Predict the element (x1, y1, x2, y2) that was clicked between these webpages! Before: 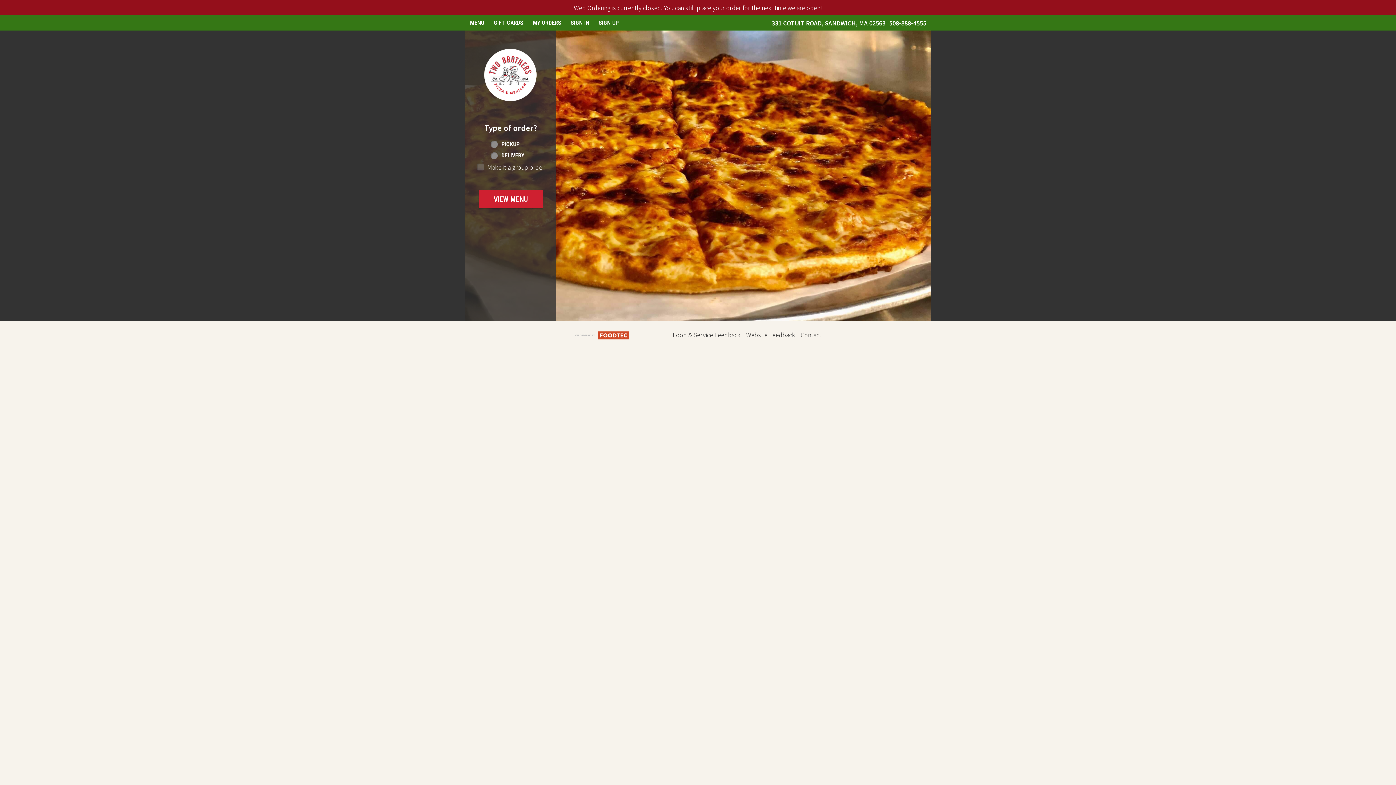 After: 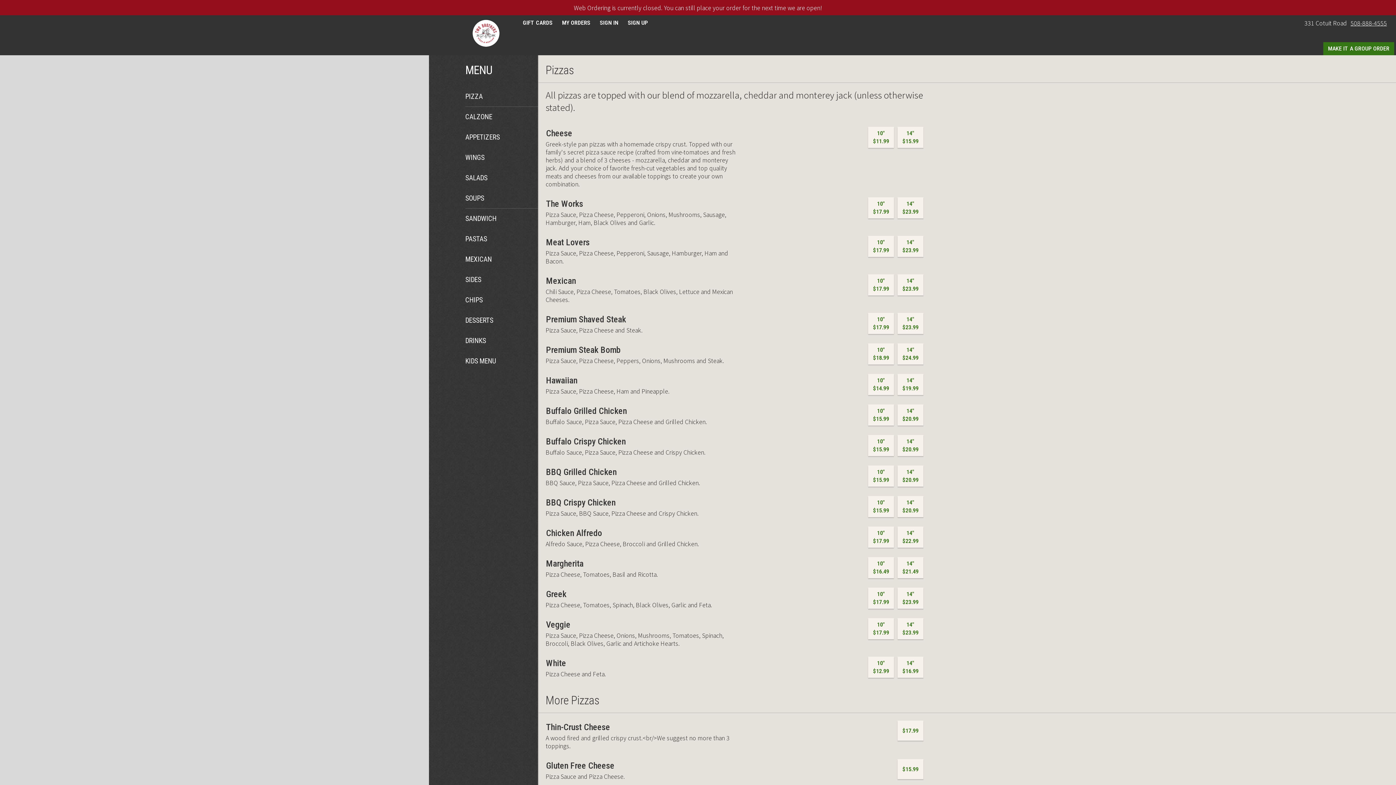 Action: bbox: (478, 190, 542, 208) label: VIEW MENU